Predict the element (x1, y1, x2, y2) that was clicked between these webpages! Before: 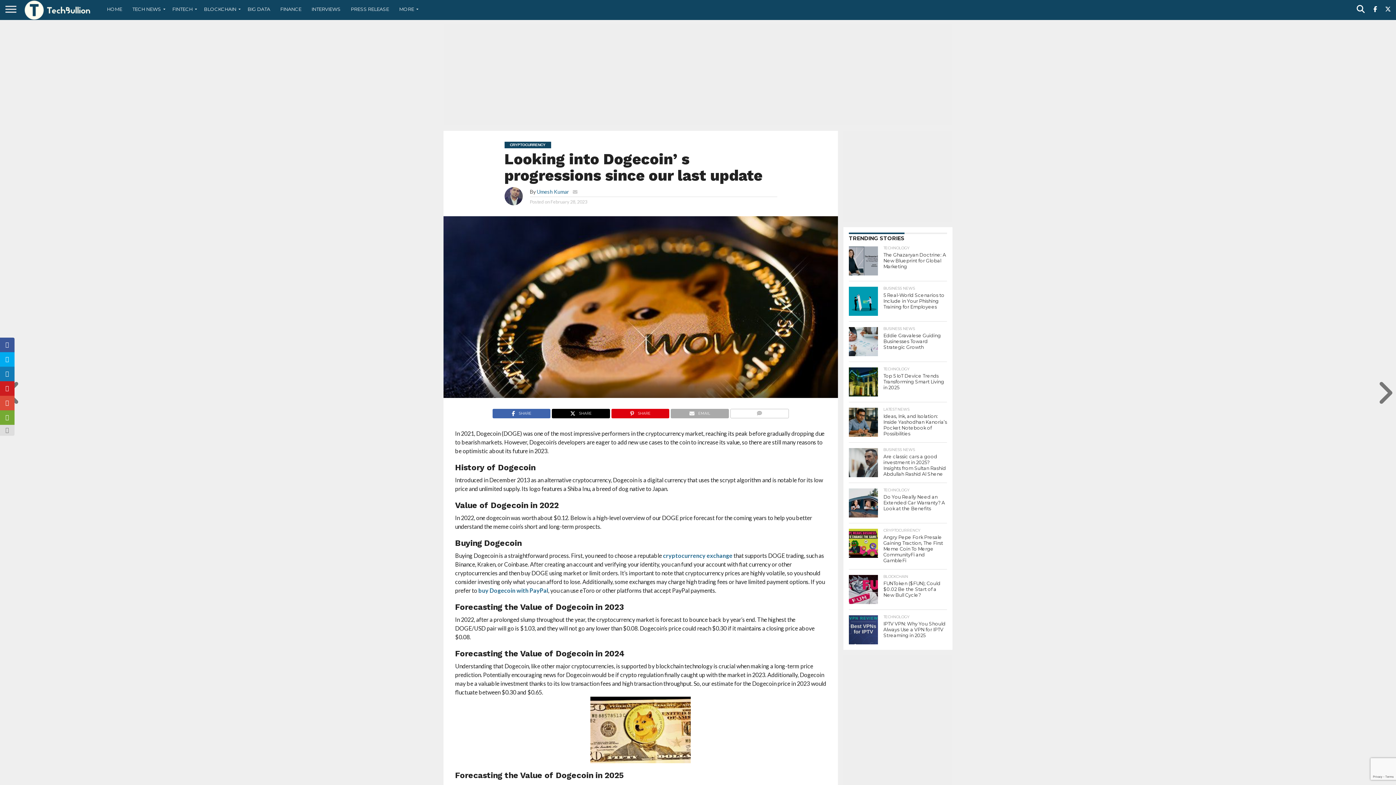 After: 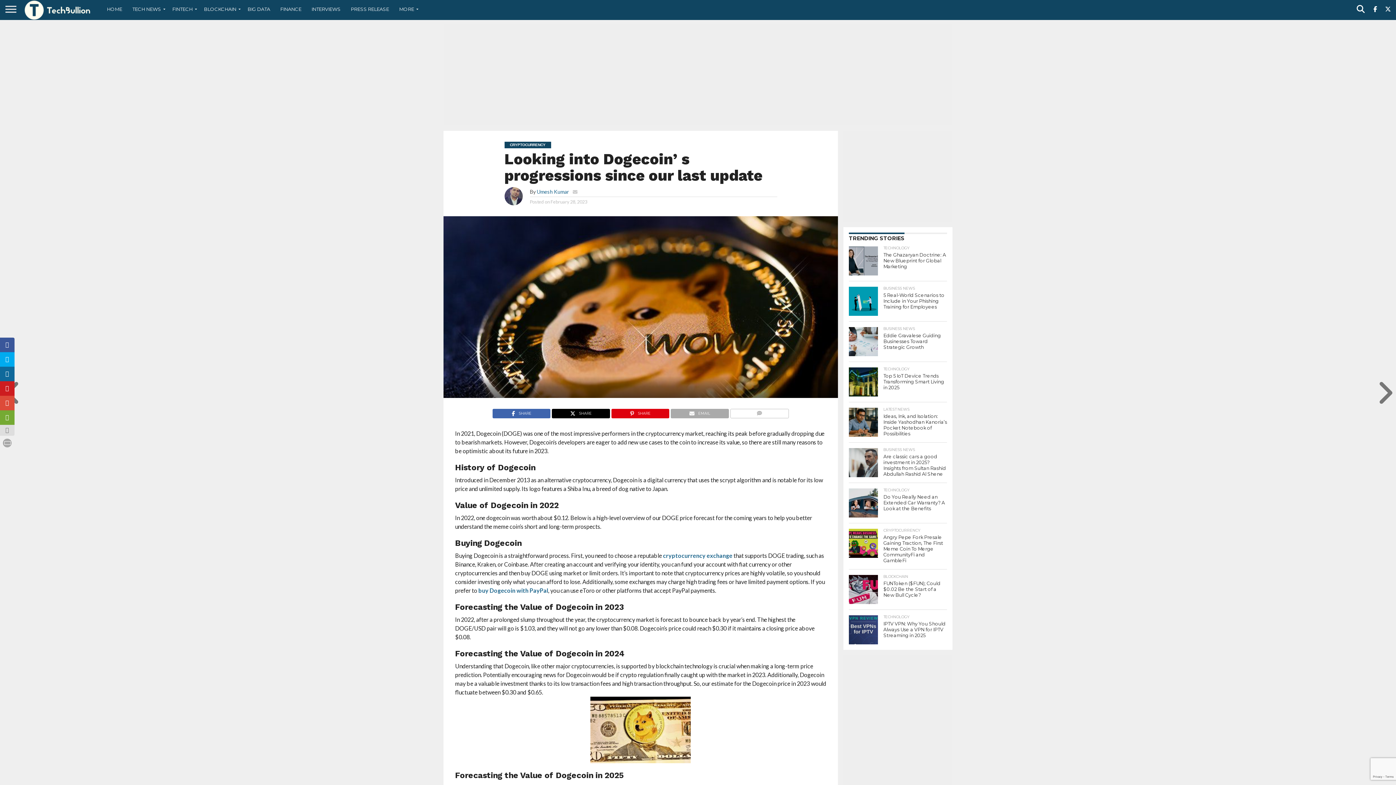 Action: bbox: (0, 366, 14, 381)